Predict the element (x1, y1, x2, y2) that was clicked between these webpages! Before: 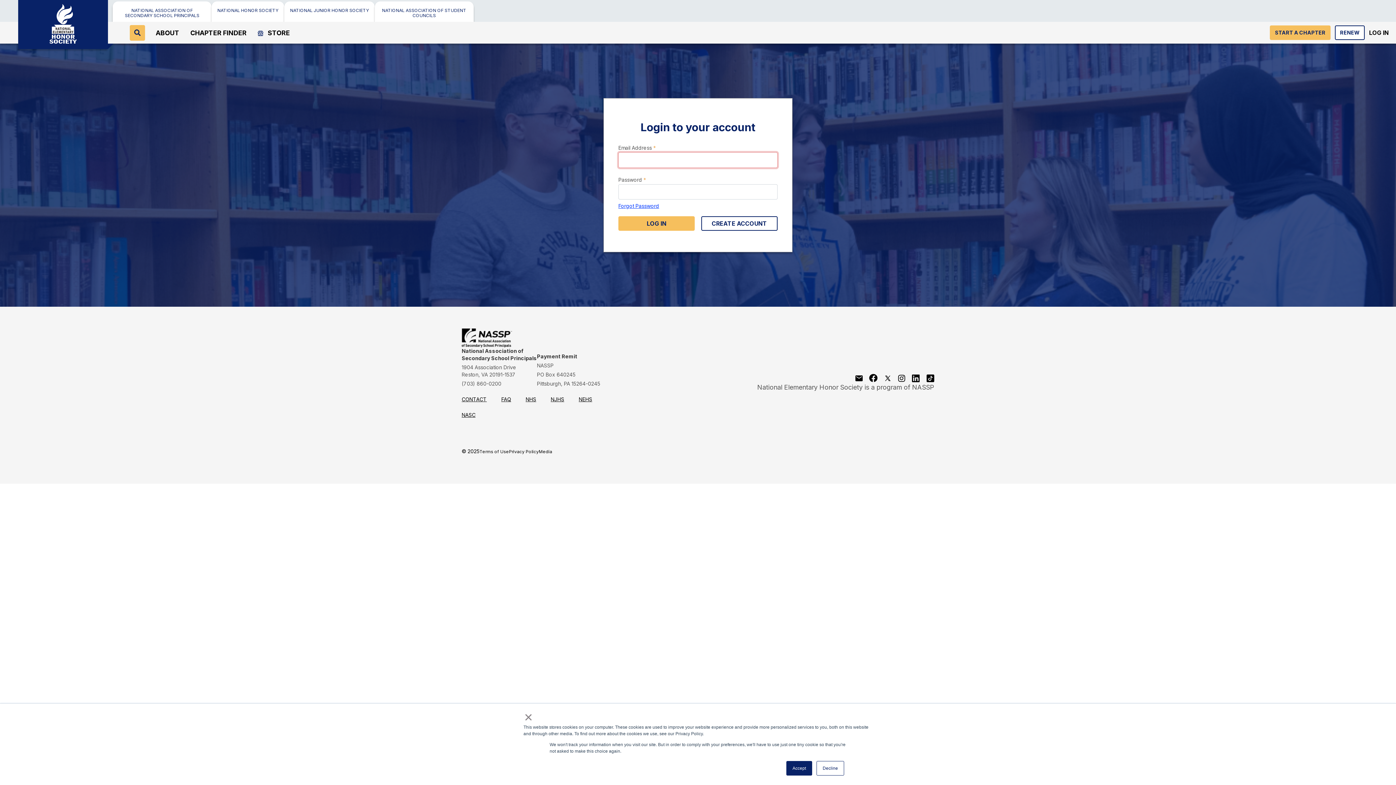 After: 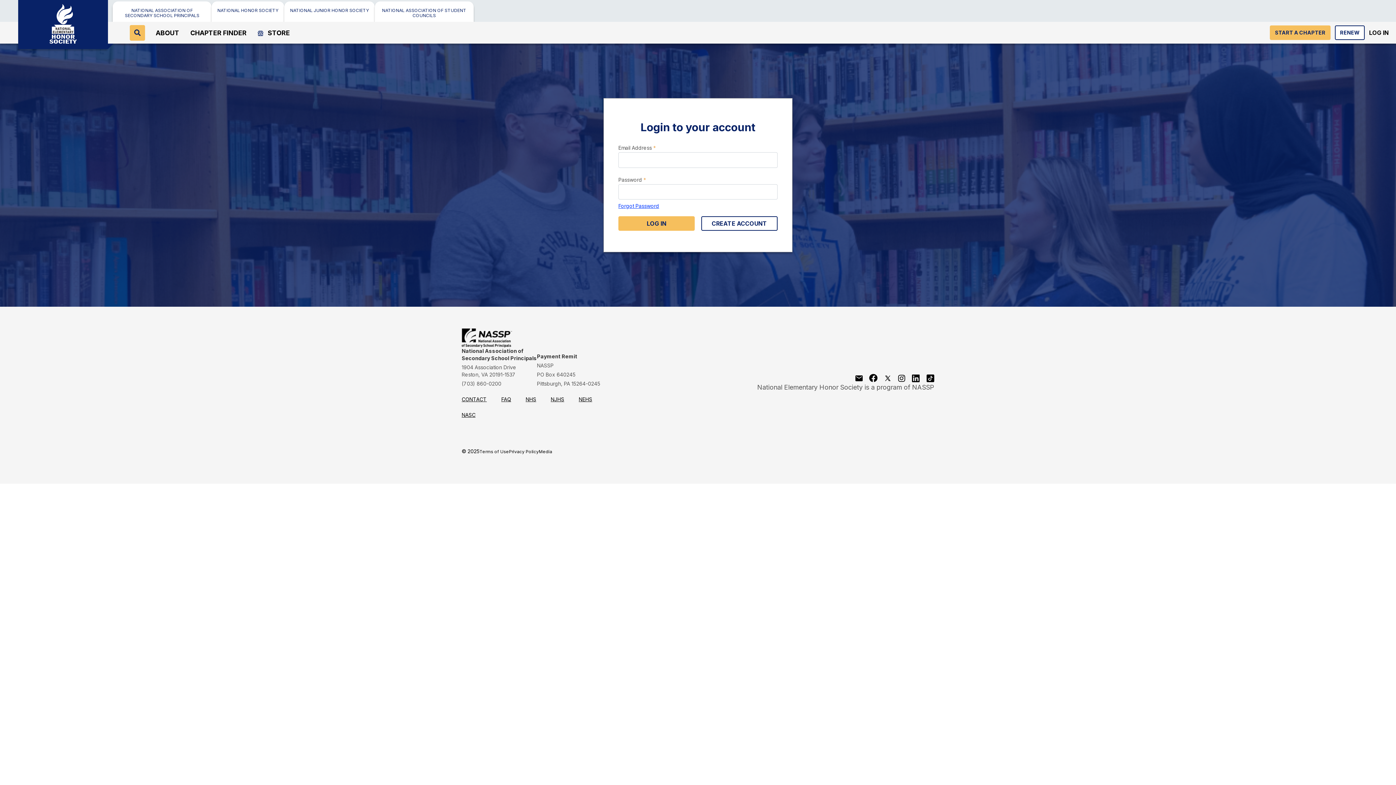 Action: bbox: (523, 714, 533, 720) label: ×